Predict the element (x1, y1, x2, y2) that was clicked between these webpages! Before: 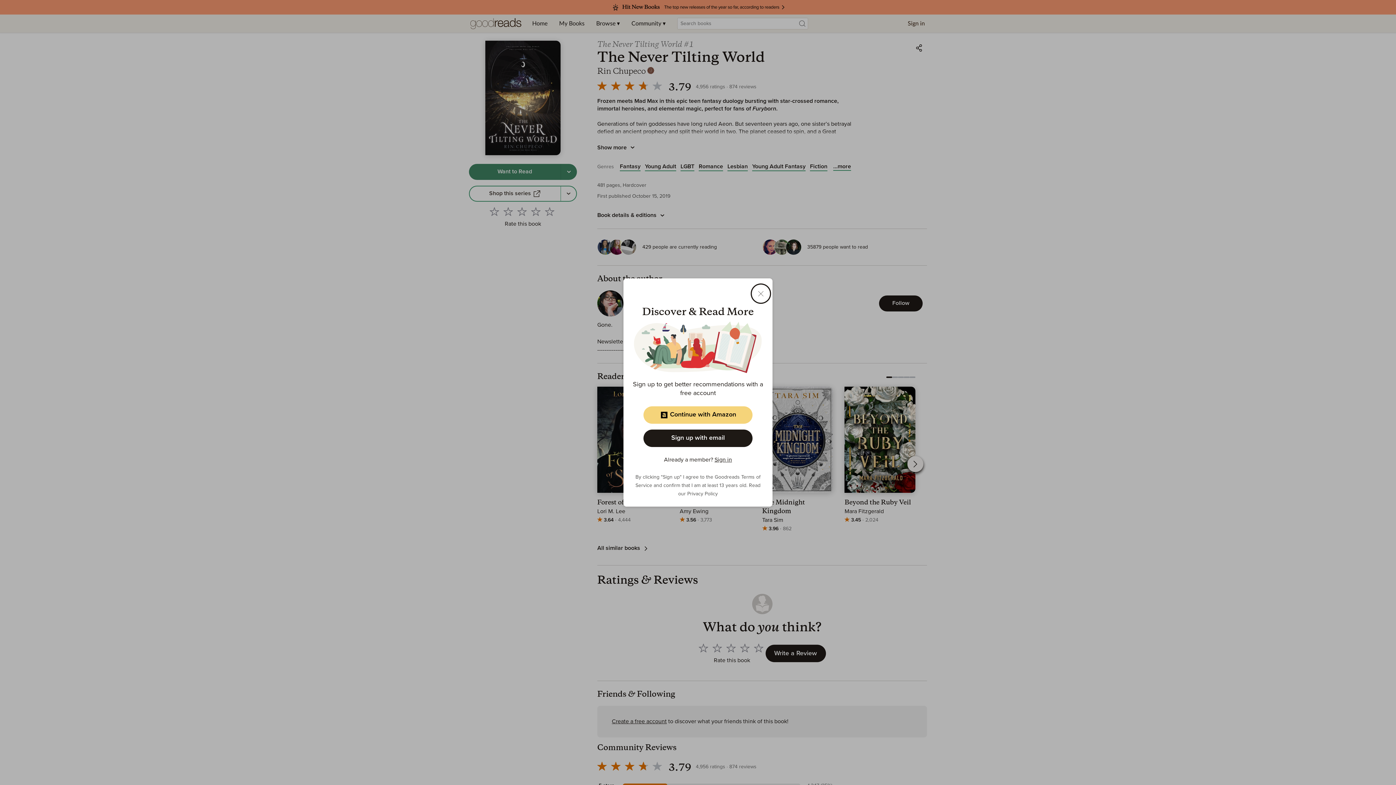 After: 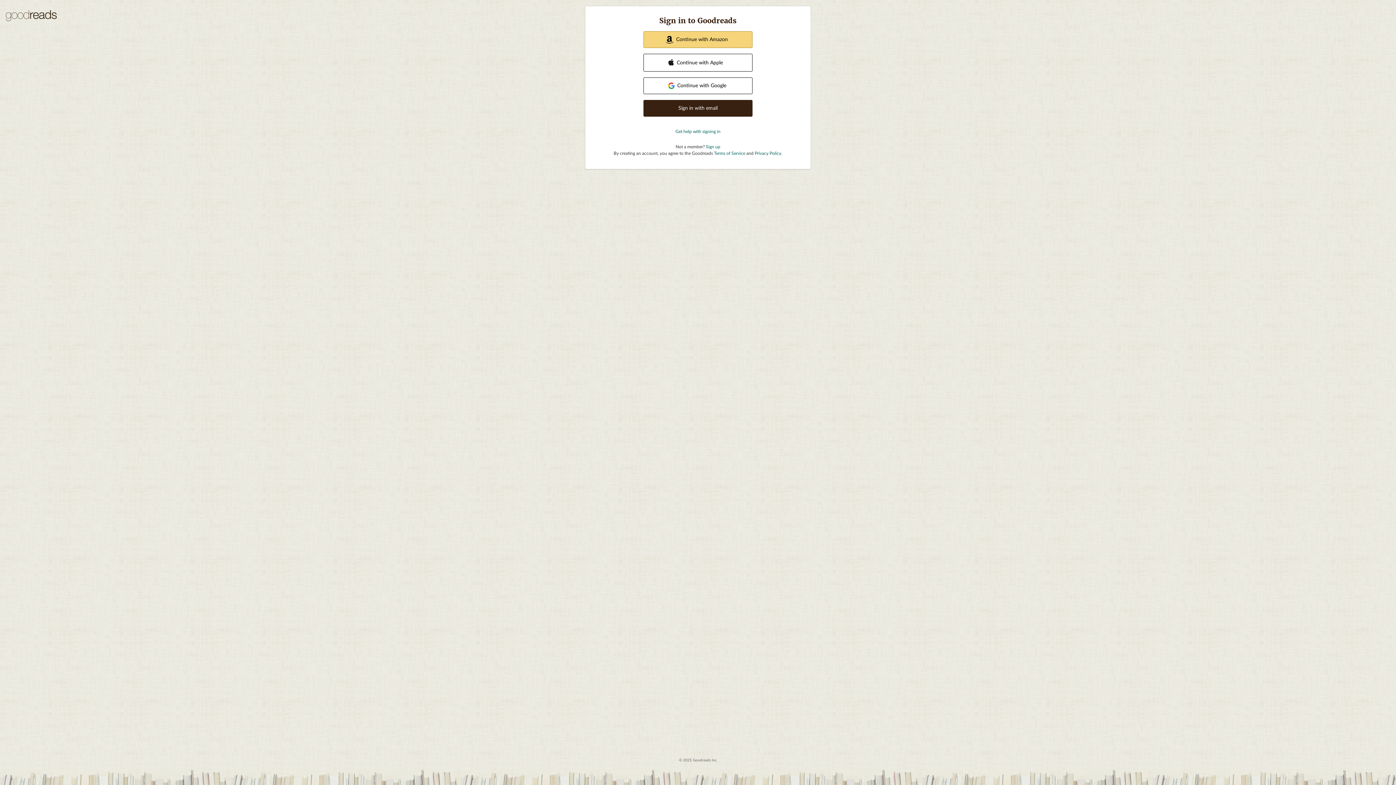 Action: bbox: (714, 457, 732, 462) label: Sign in